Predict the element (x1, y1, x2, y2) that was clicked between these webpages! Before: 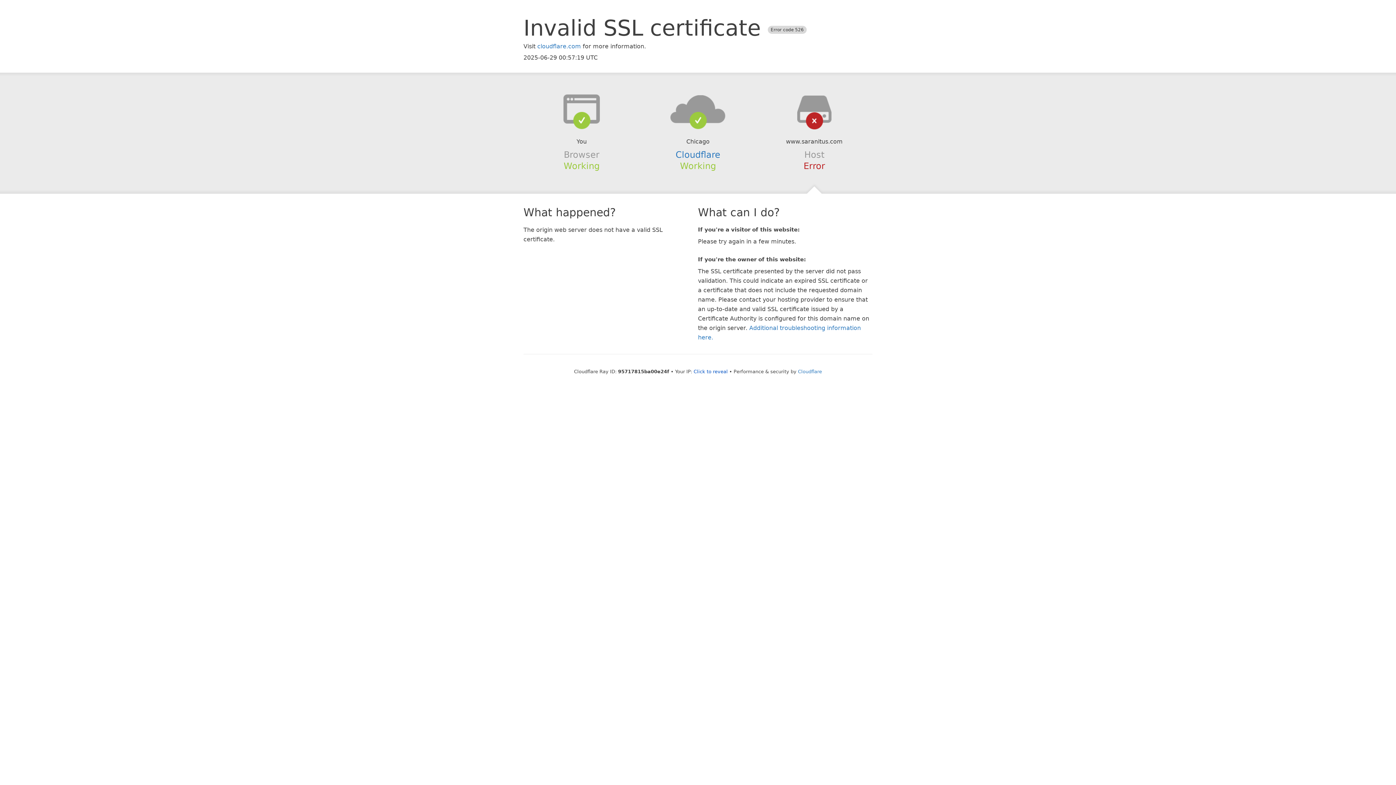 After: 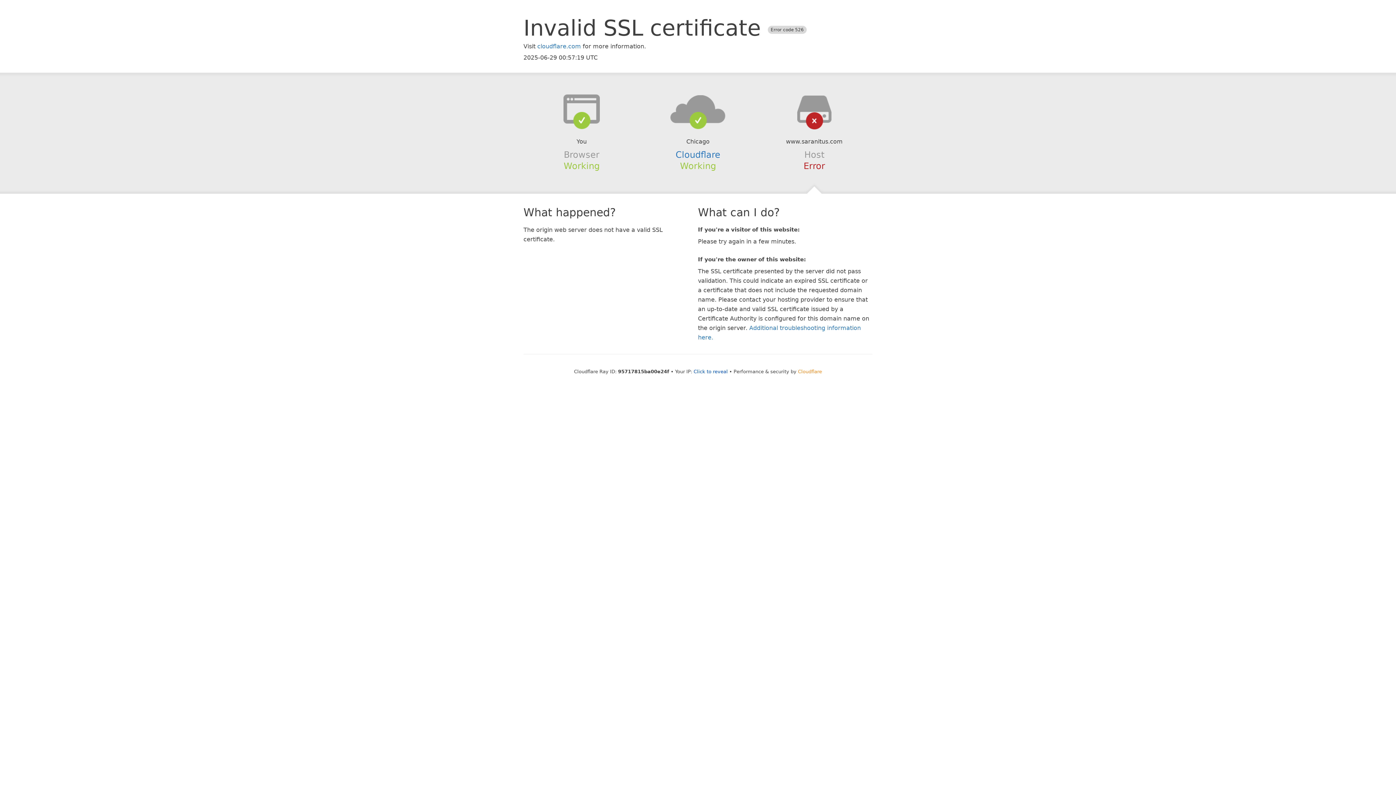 Action: bbox: (798, 368, 822, 374) label: Cloudflare